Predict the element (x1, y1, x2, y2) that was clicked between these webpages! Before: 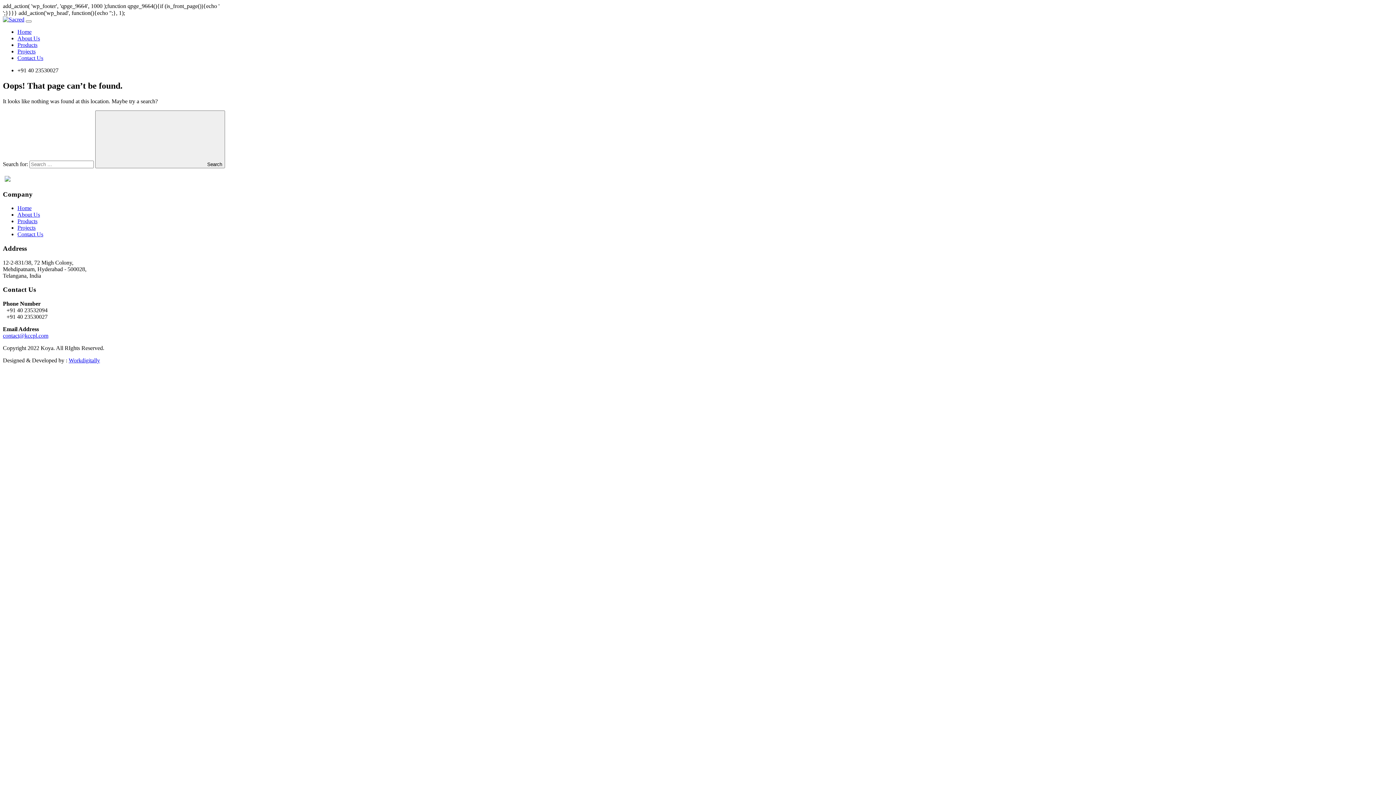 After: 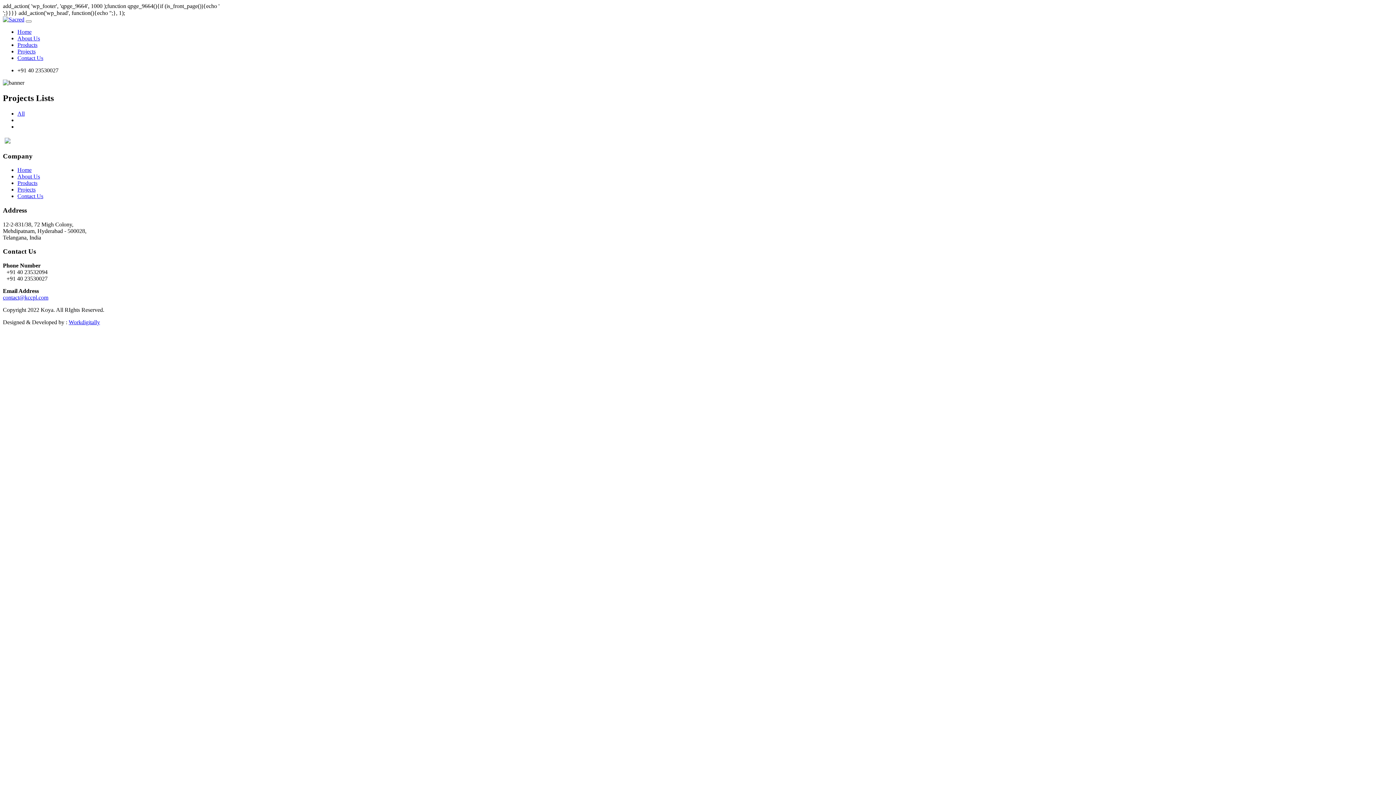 Action: label: Projects bbox: (17, 48, 35, 54)